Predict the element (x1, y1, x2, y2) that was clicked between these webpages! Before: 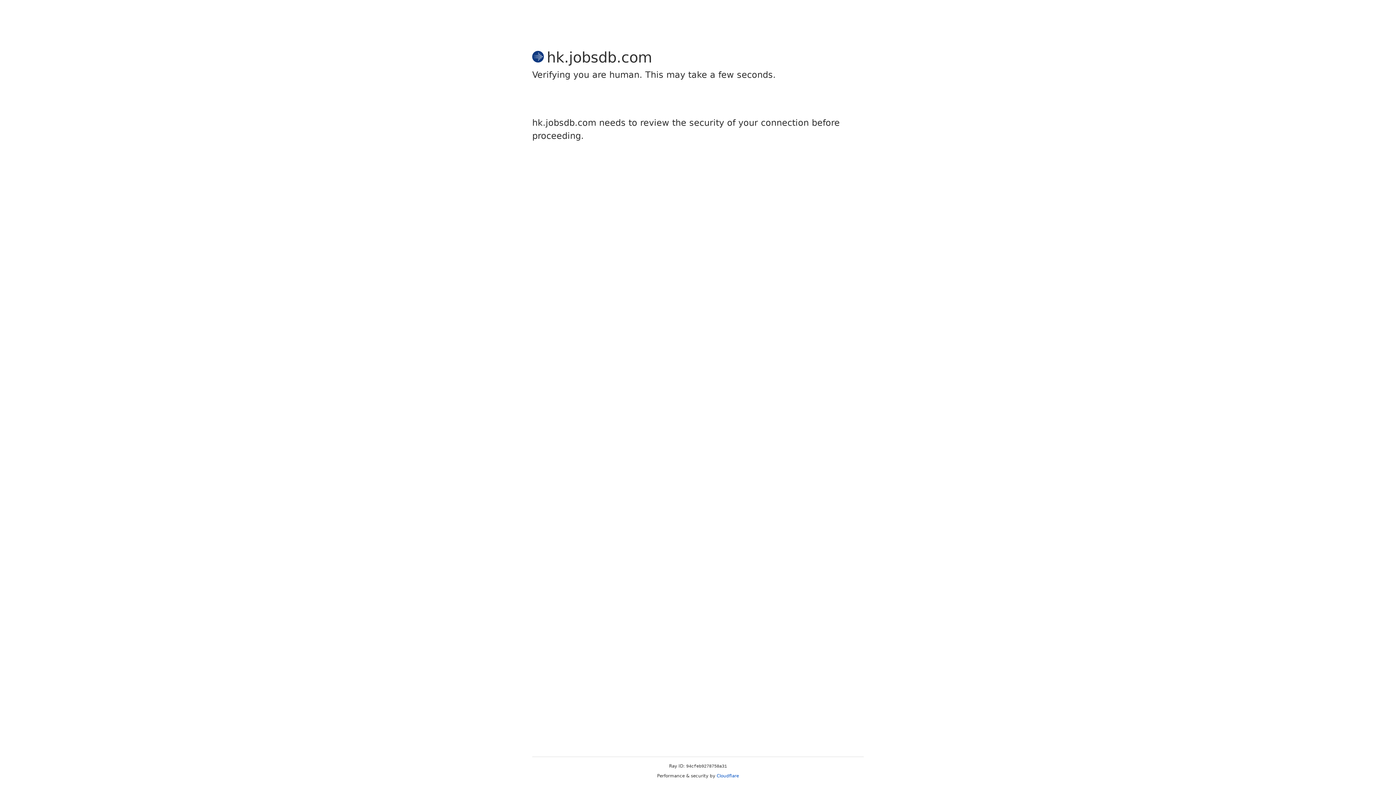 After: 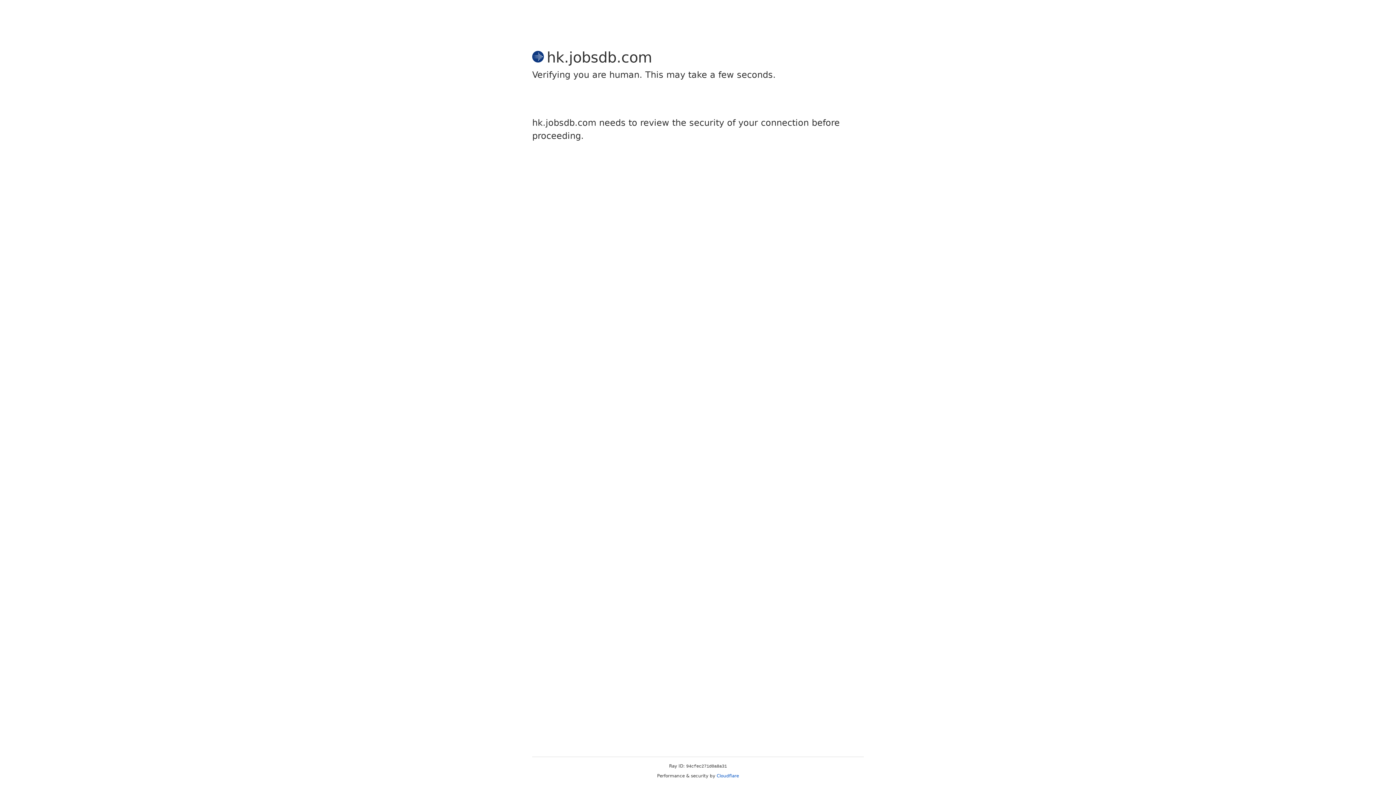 Action: bbox: (716, 773, 739, 778) label: Cloudflare